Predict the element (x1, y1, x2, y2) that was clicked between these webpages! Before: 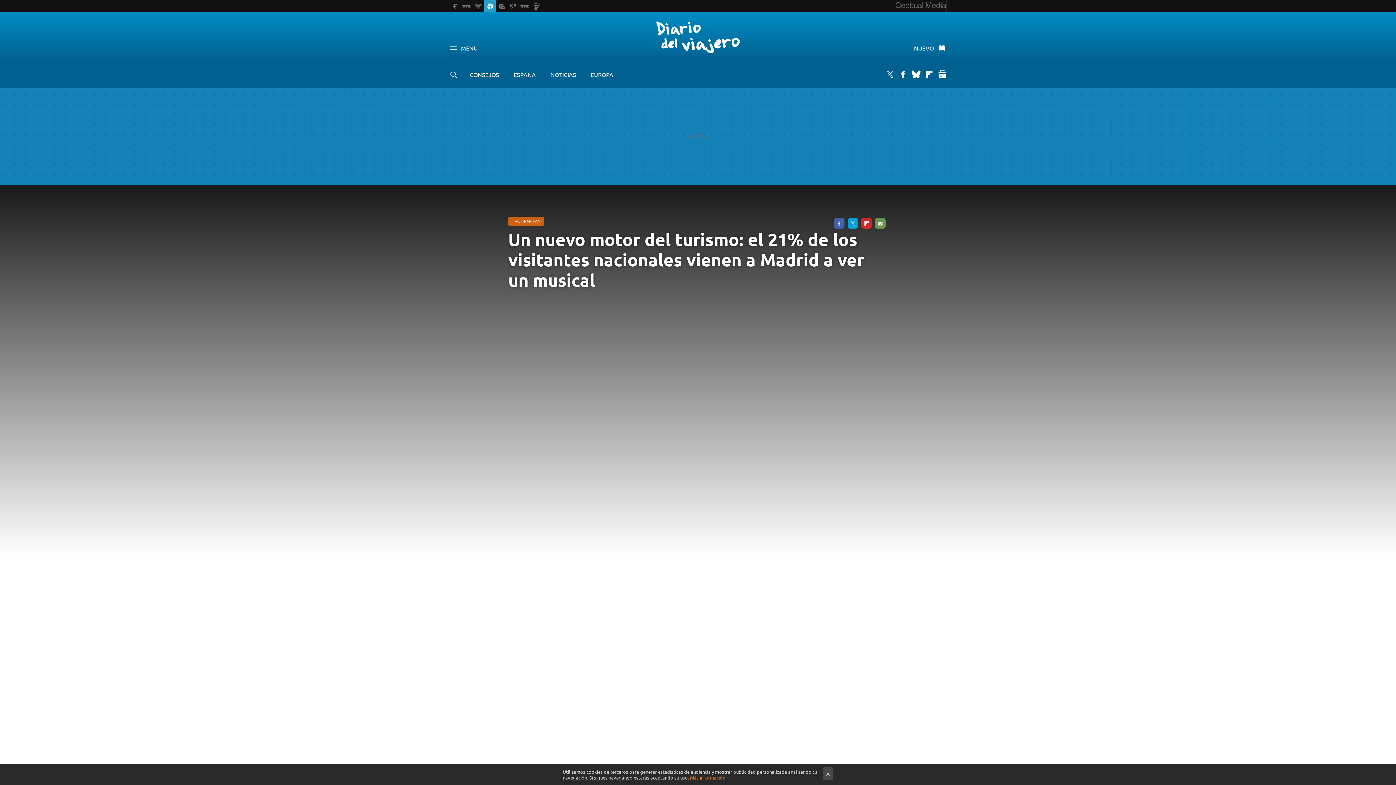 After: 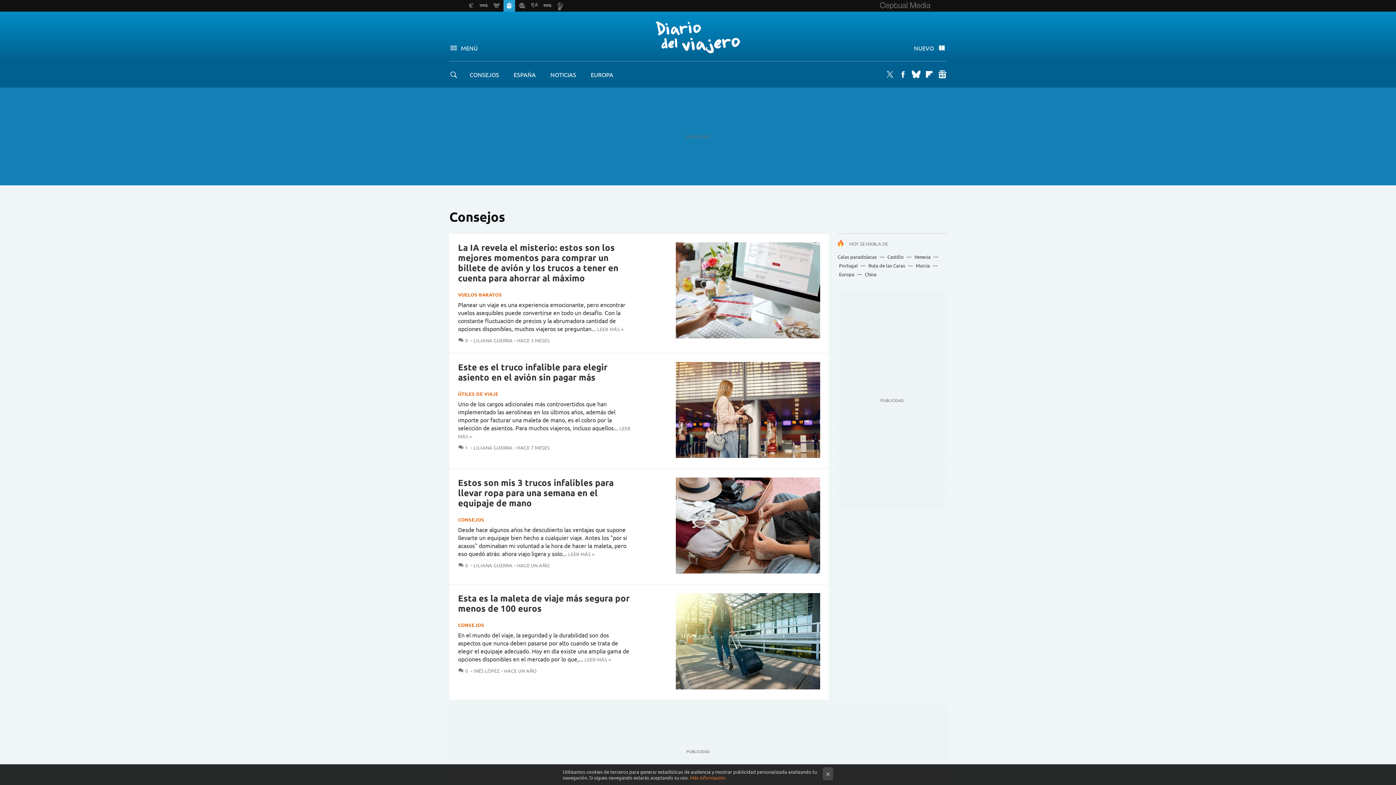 Action: label: CONSEJOS bbox: (469, 70, 499, 78)